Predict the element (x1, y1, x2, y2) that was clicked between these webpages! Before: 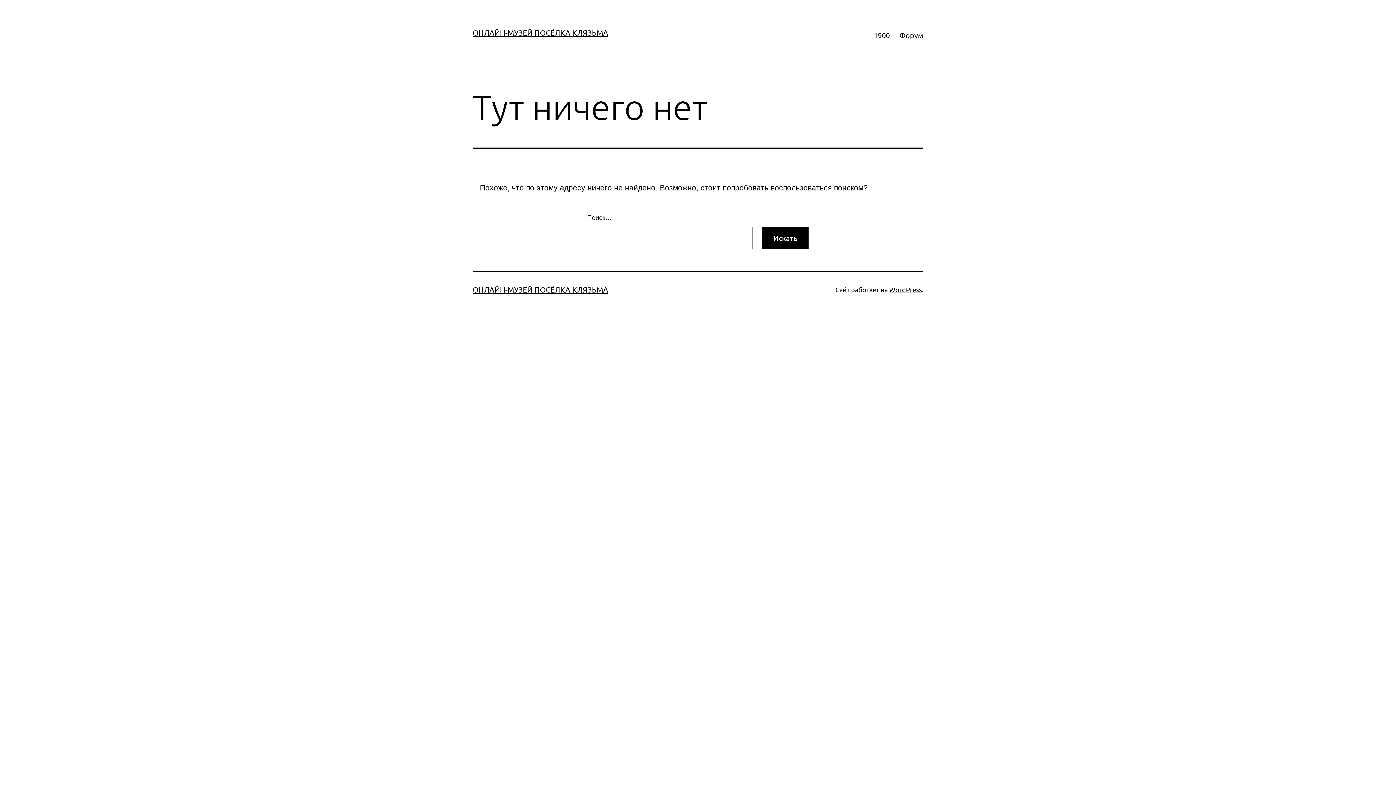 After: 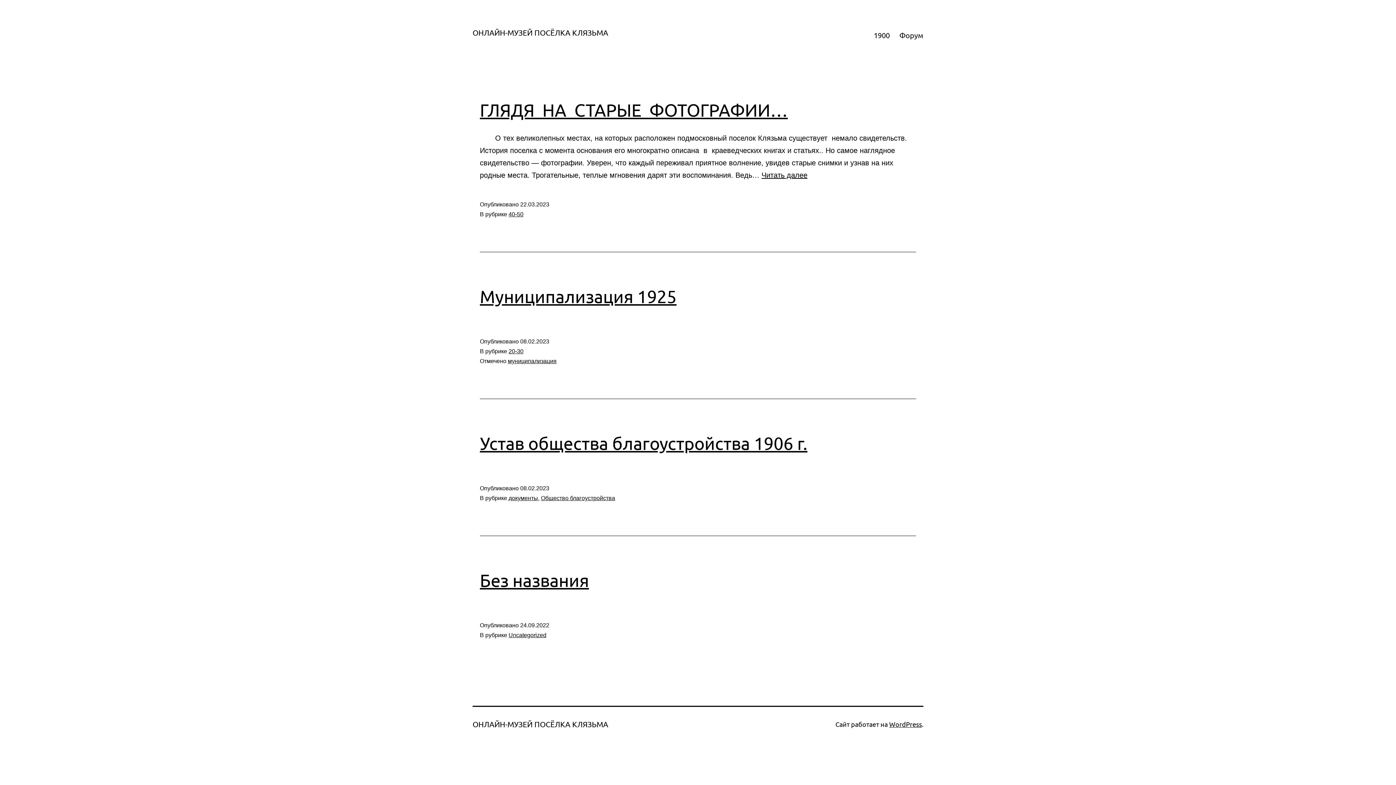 Action: label: ОНЛАЙН-МУЗЕЙ ПОСЁЛКА КЛЯЗЬМА bbox: (472, 284, 608, 294)